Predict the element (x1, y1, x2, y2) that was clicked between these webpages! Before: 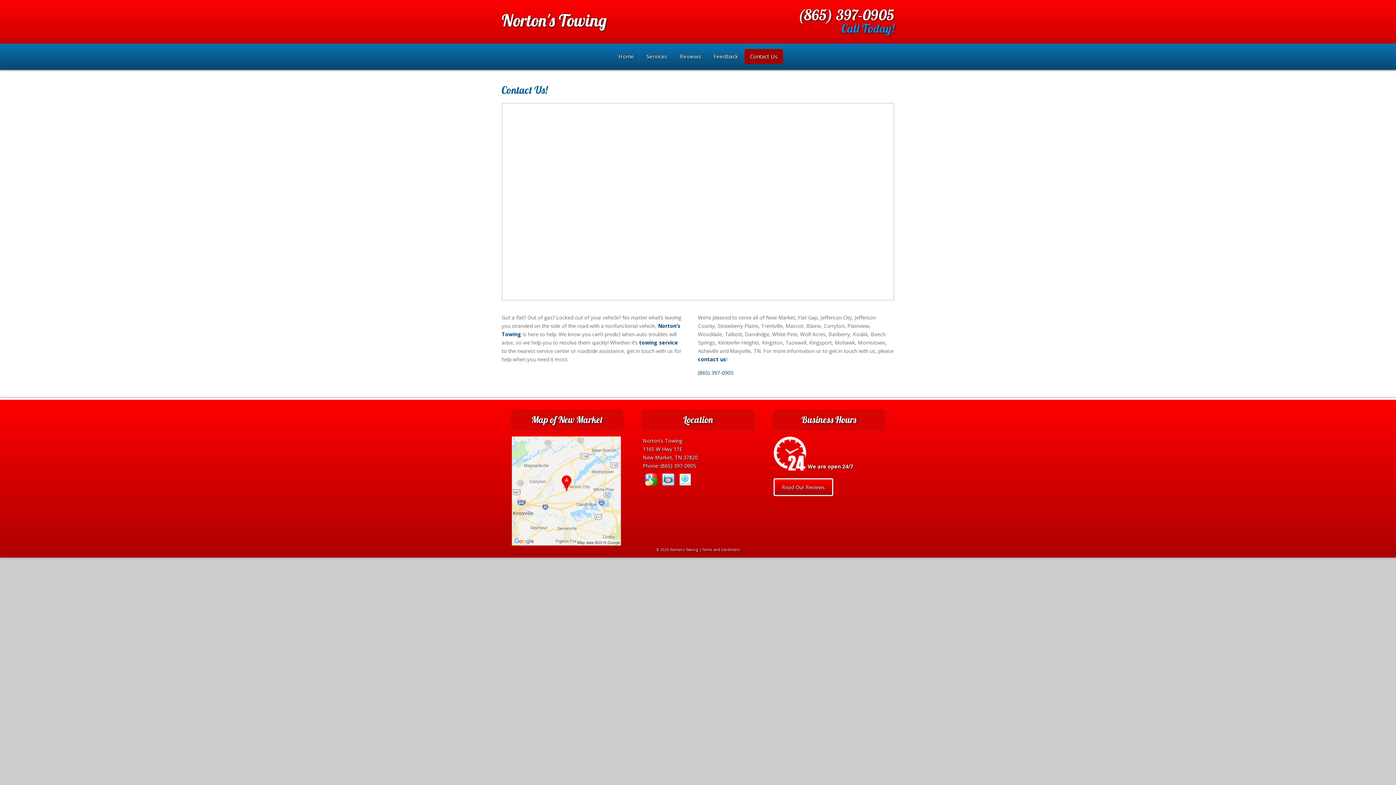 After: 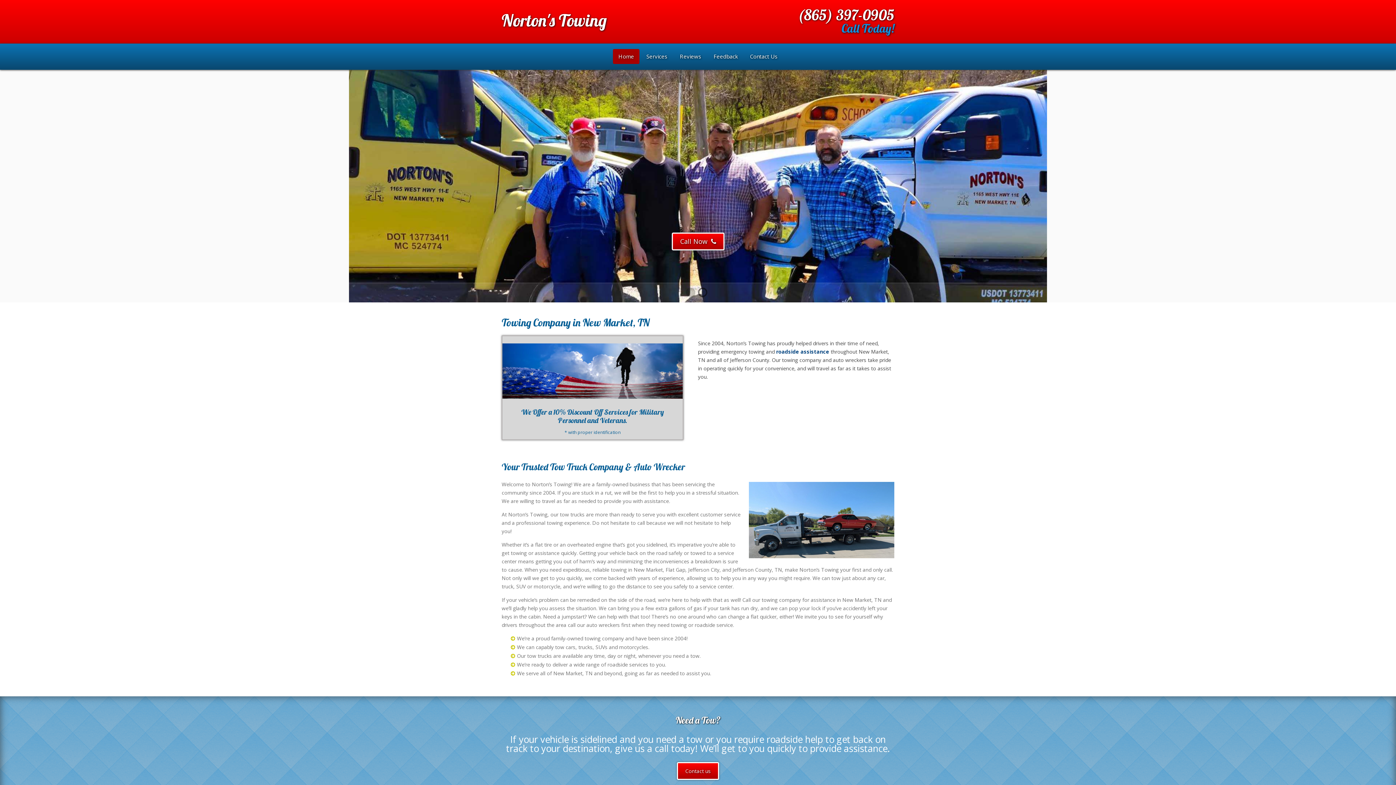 Action: bbox: (501, 9, 606, 30) label: Norton's Towing